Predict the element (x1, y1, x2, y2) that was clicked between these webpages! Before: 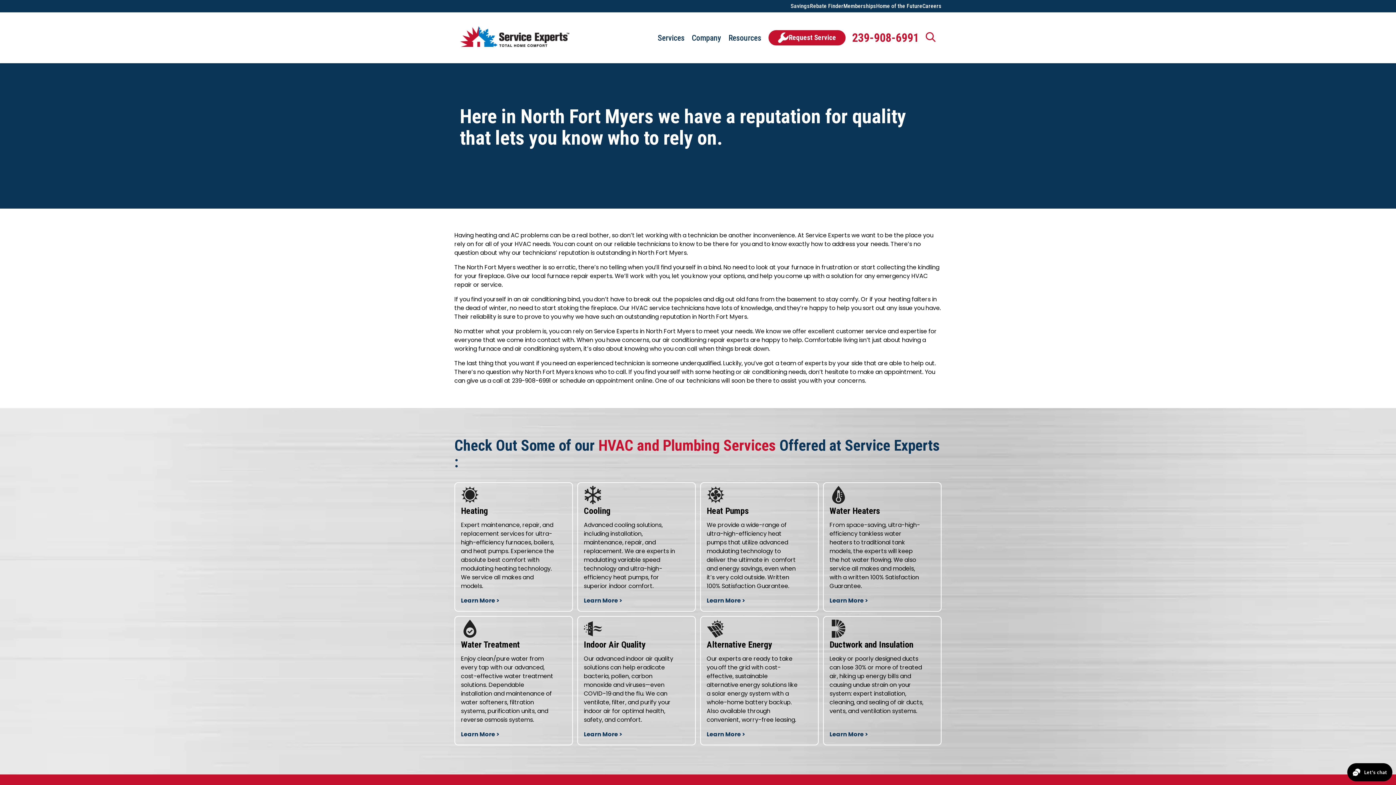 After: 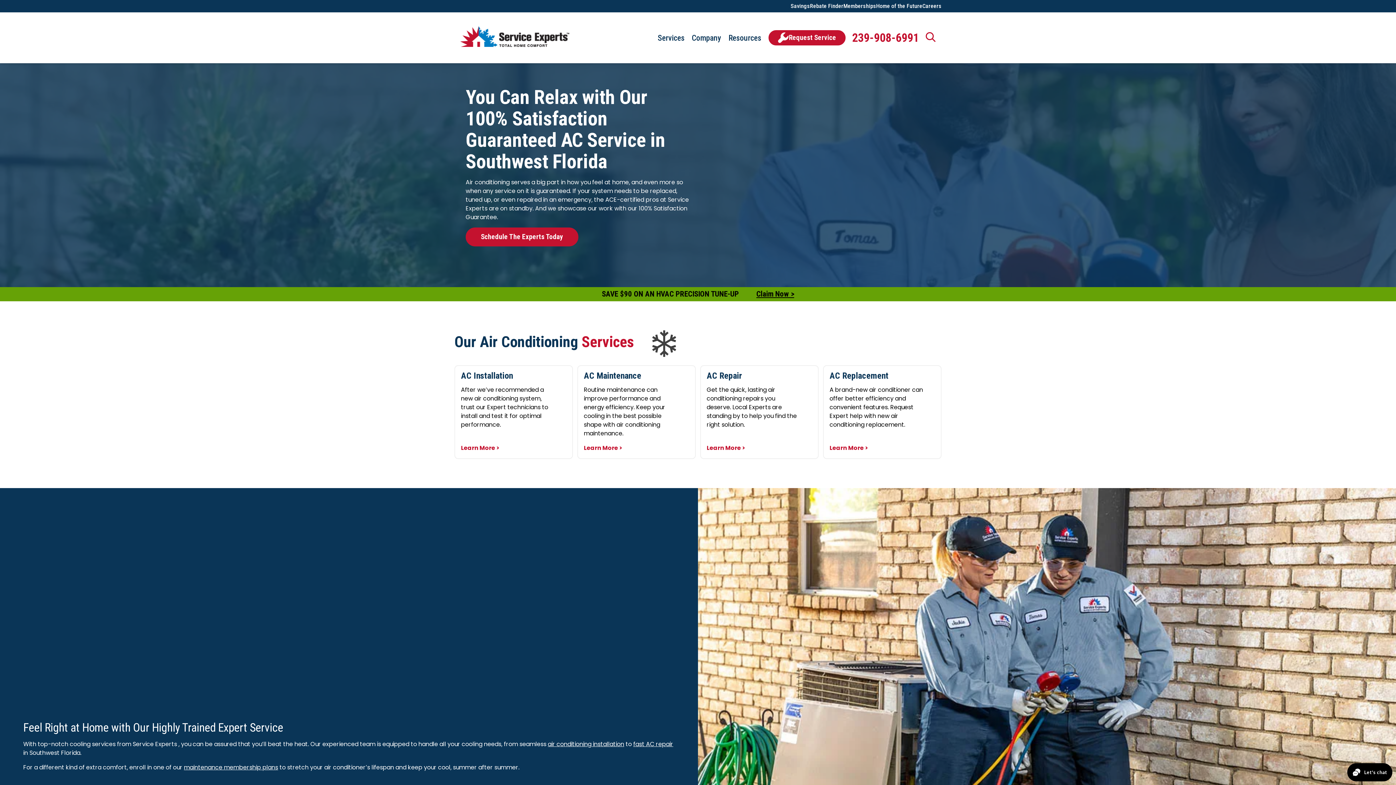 Action: bbox: (584, 333, 620, 342) label: link to Cooling service